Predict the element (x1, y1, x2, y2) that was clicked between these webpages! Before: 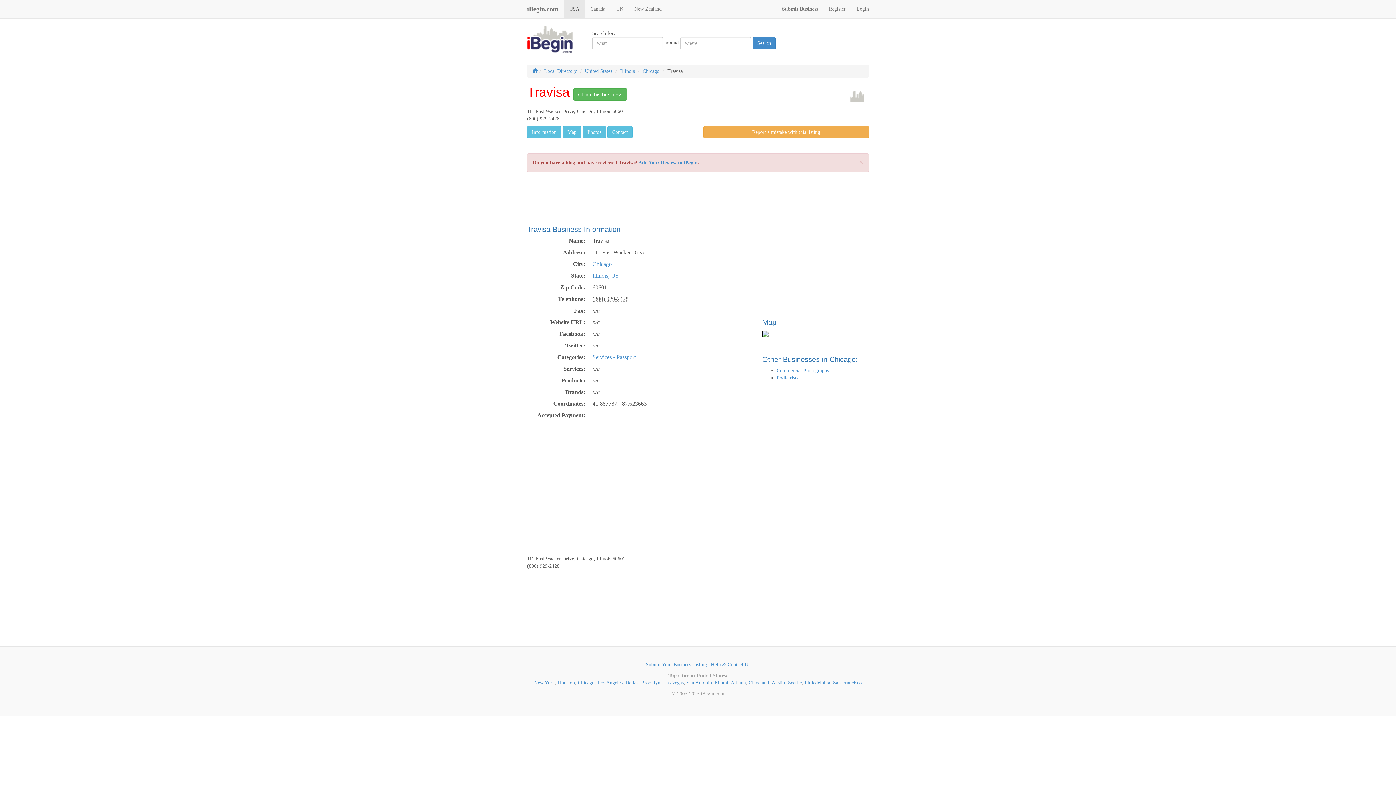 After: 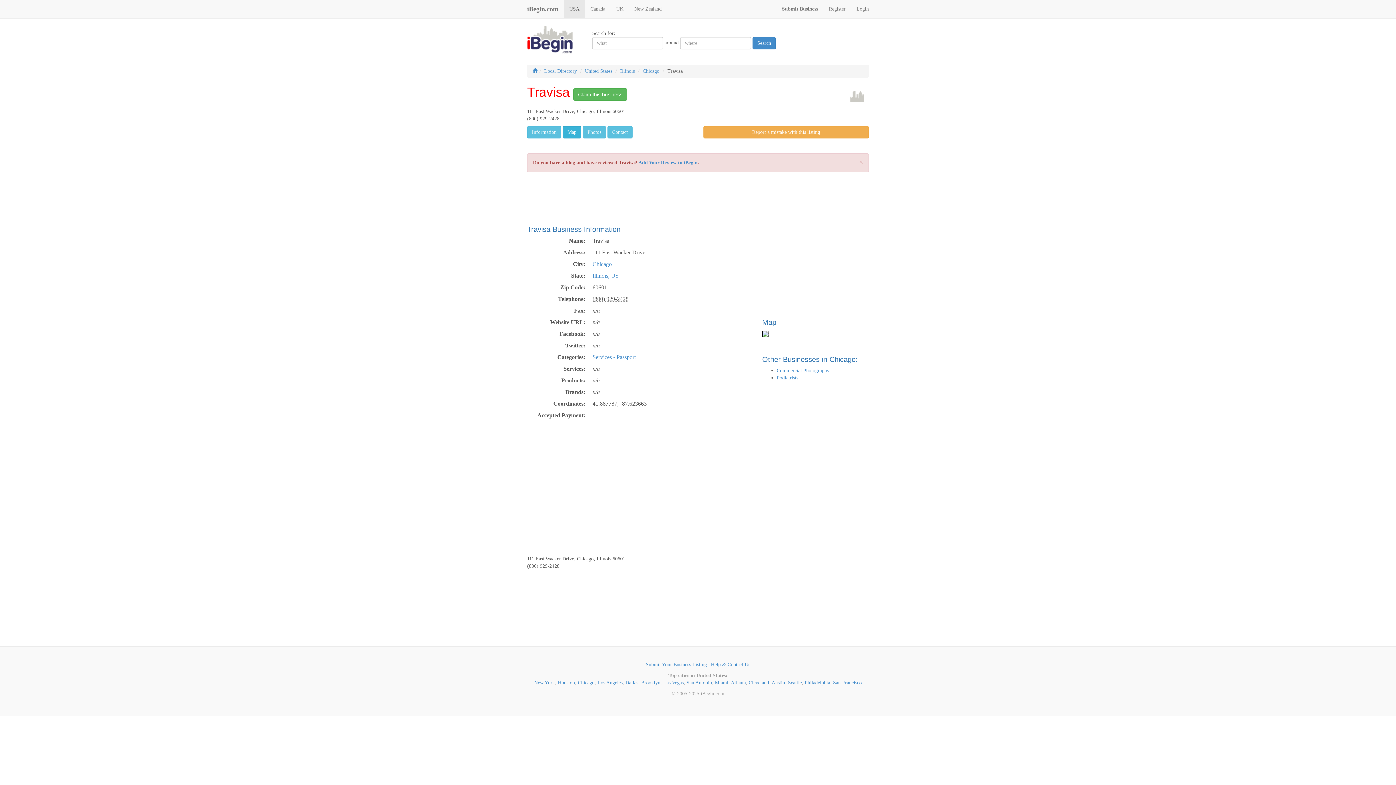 Action: label: Map bbox: (562, 126, 581, 138)